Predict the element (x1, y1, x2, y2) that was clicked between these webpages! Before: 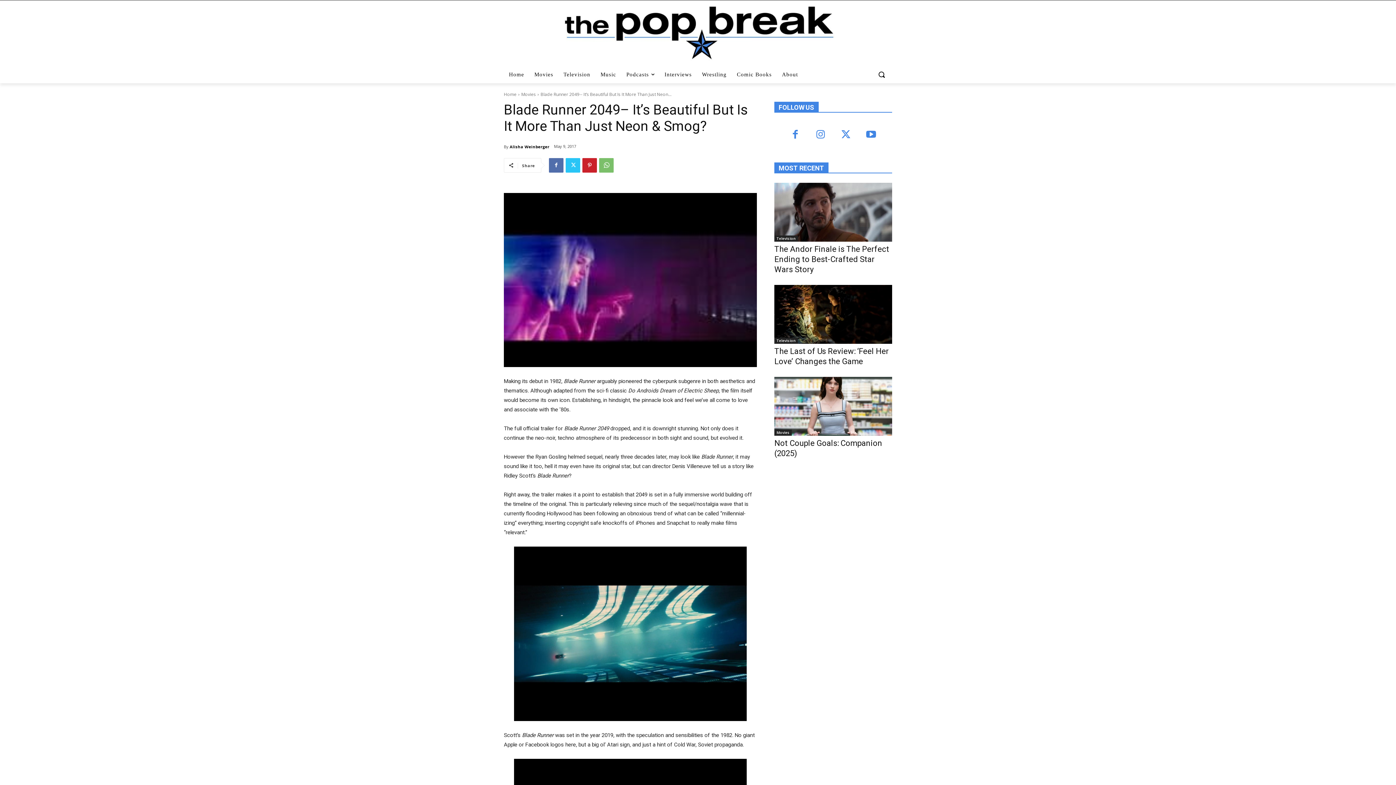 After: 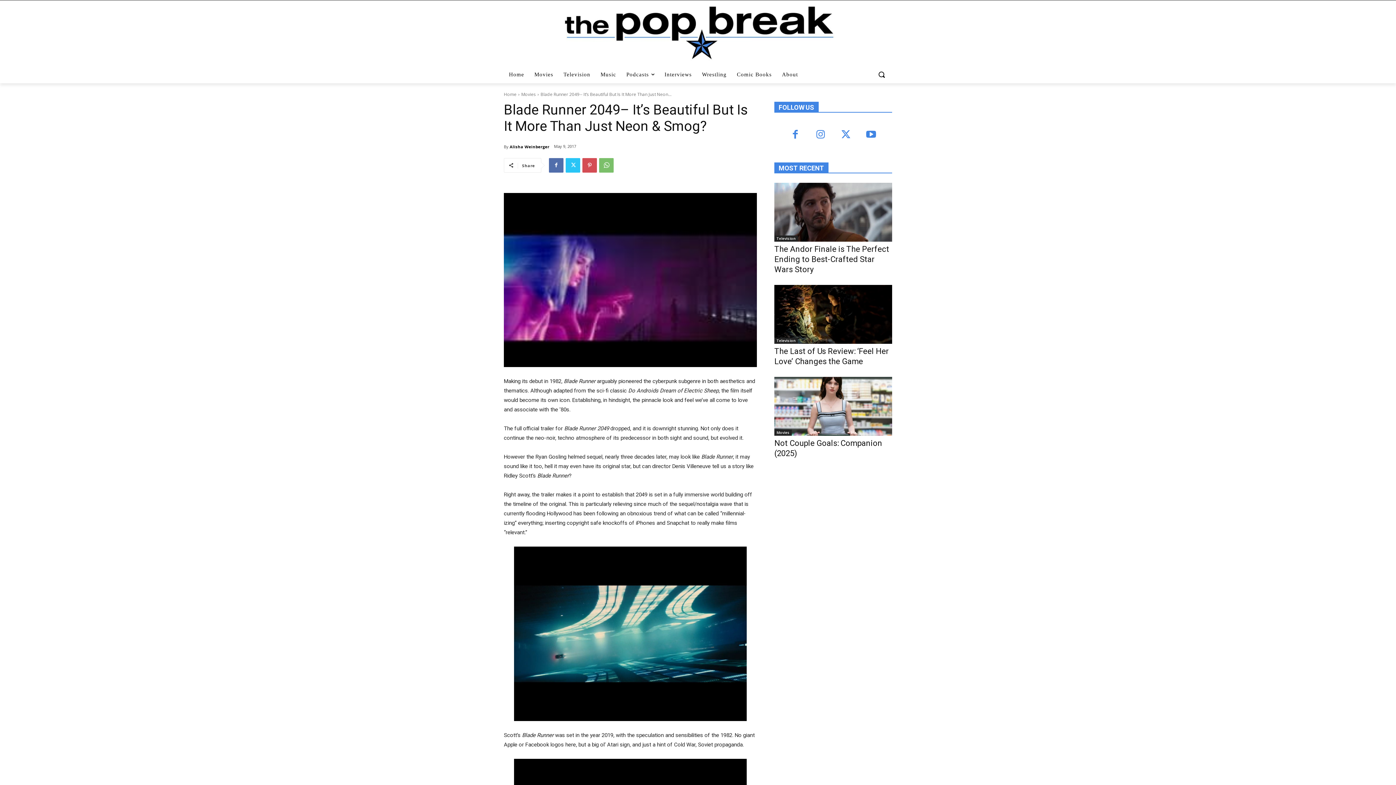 Action: bbox: (582, 158, 597, 172)